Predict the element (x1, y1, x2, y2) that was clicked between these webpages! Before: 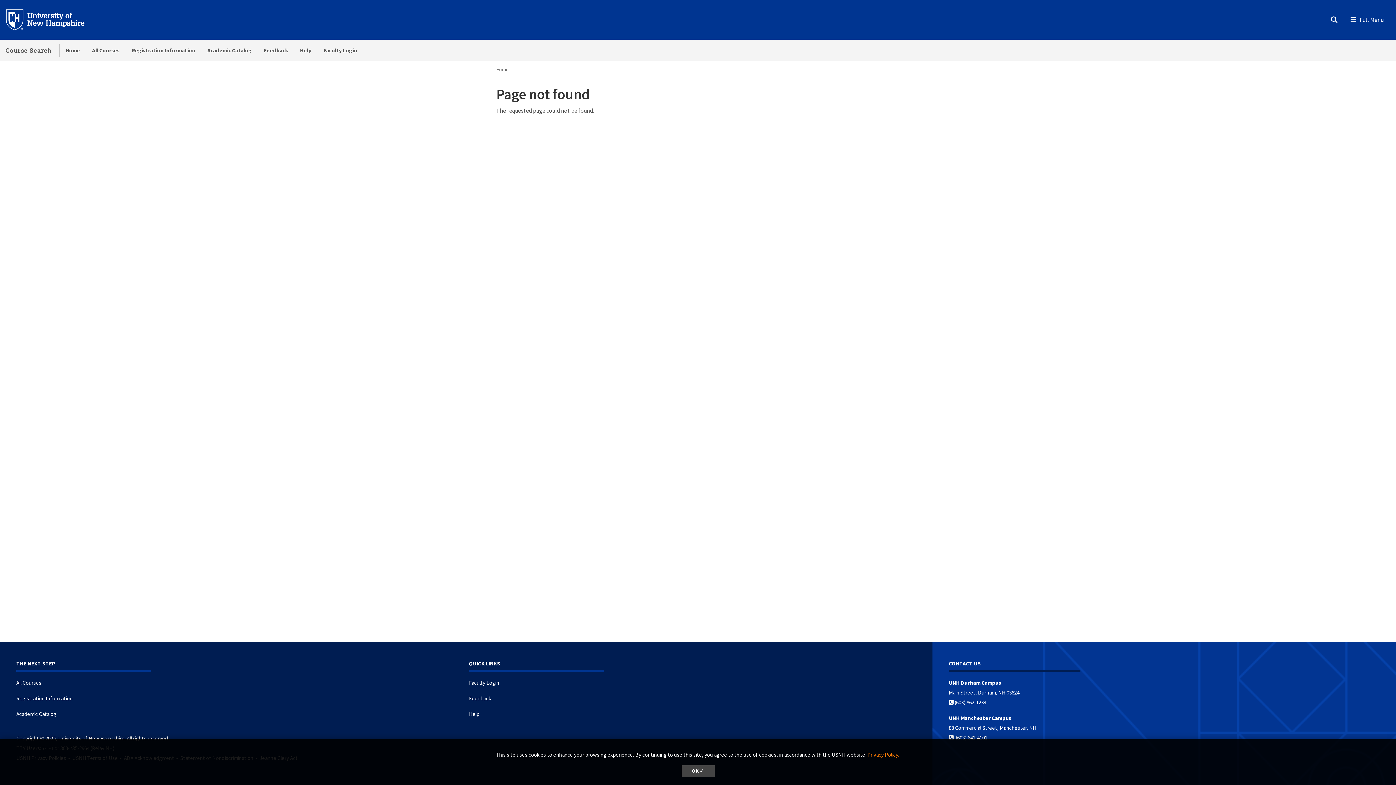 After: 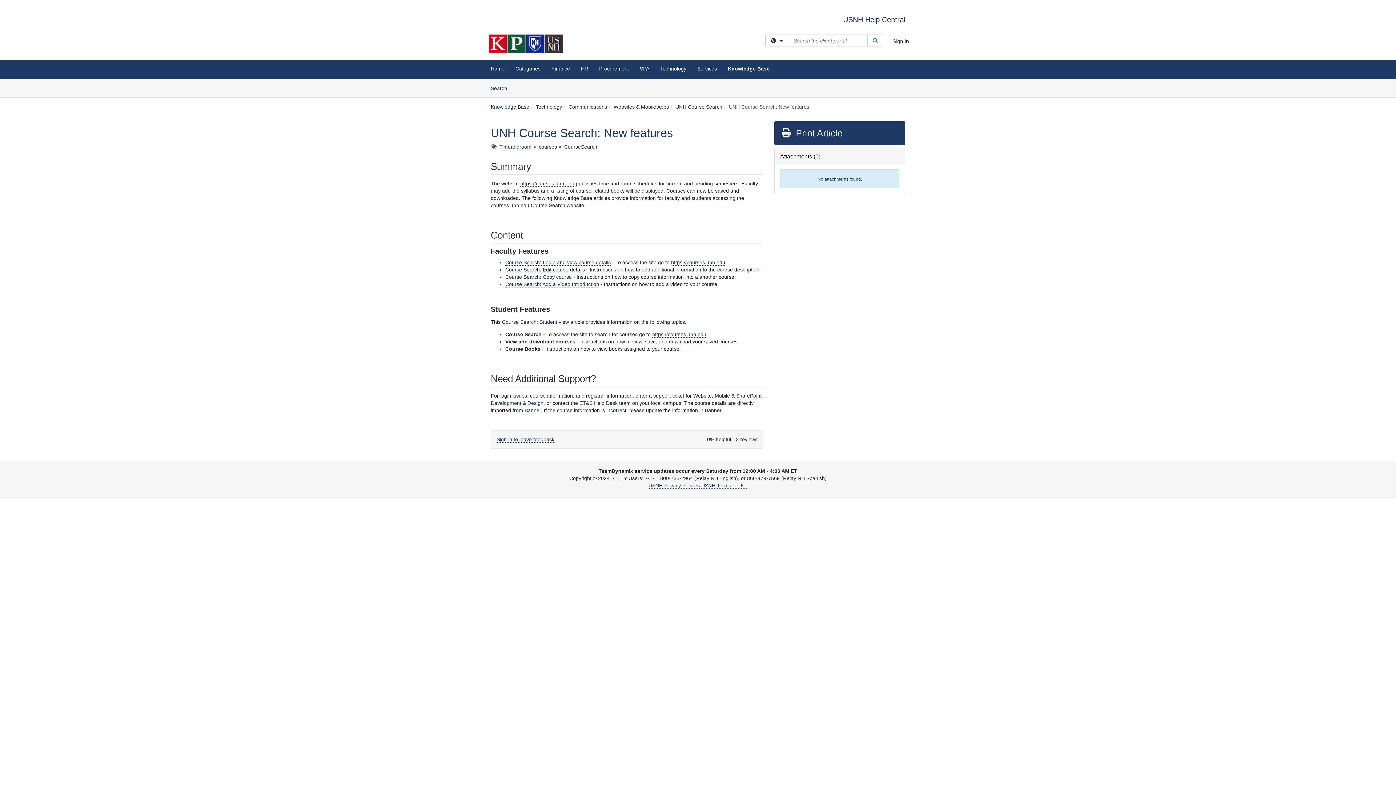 Action: label: Help bbox: (294, 39, 317, 61)